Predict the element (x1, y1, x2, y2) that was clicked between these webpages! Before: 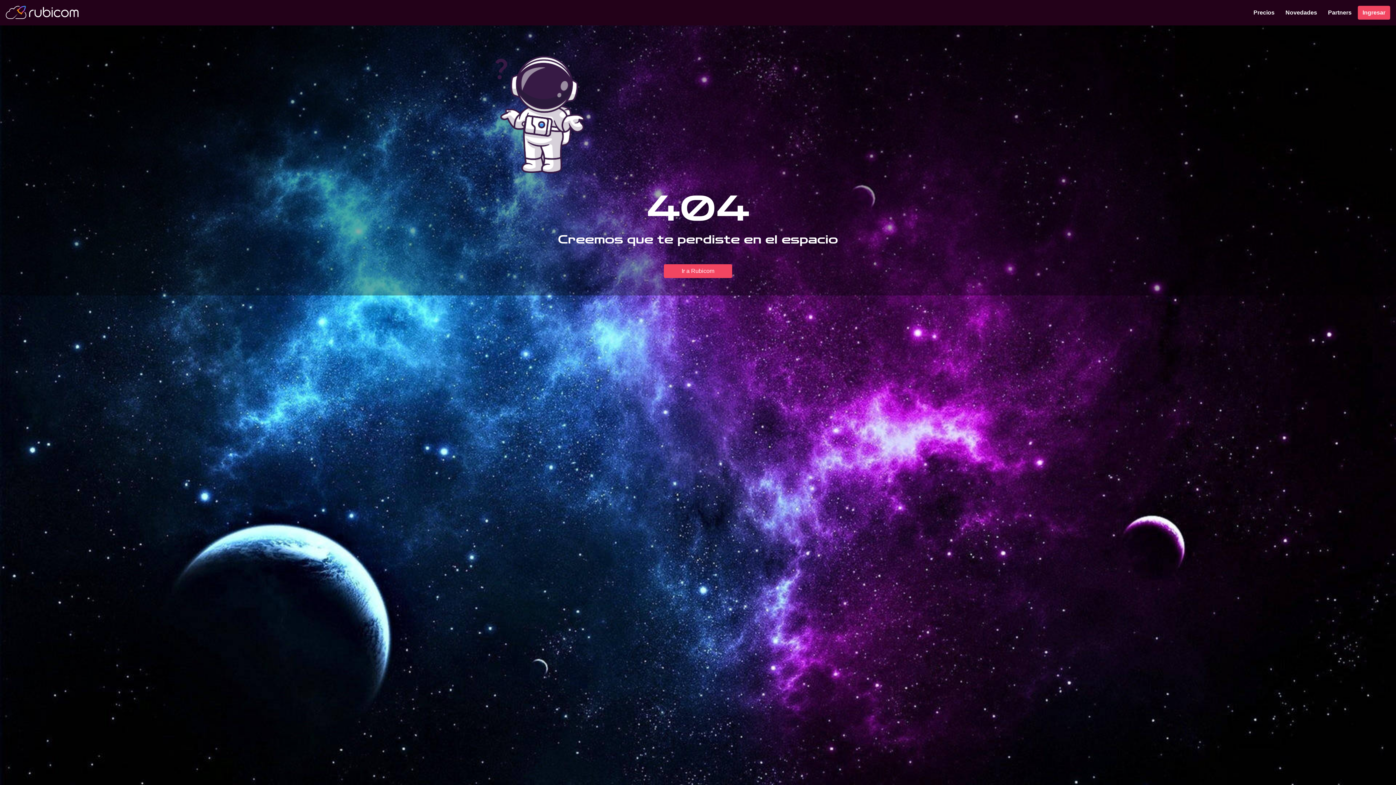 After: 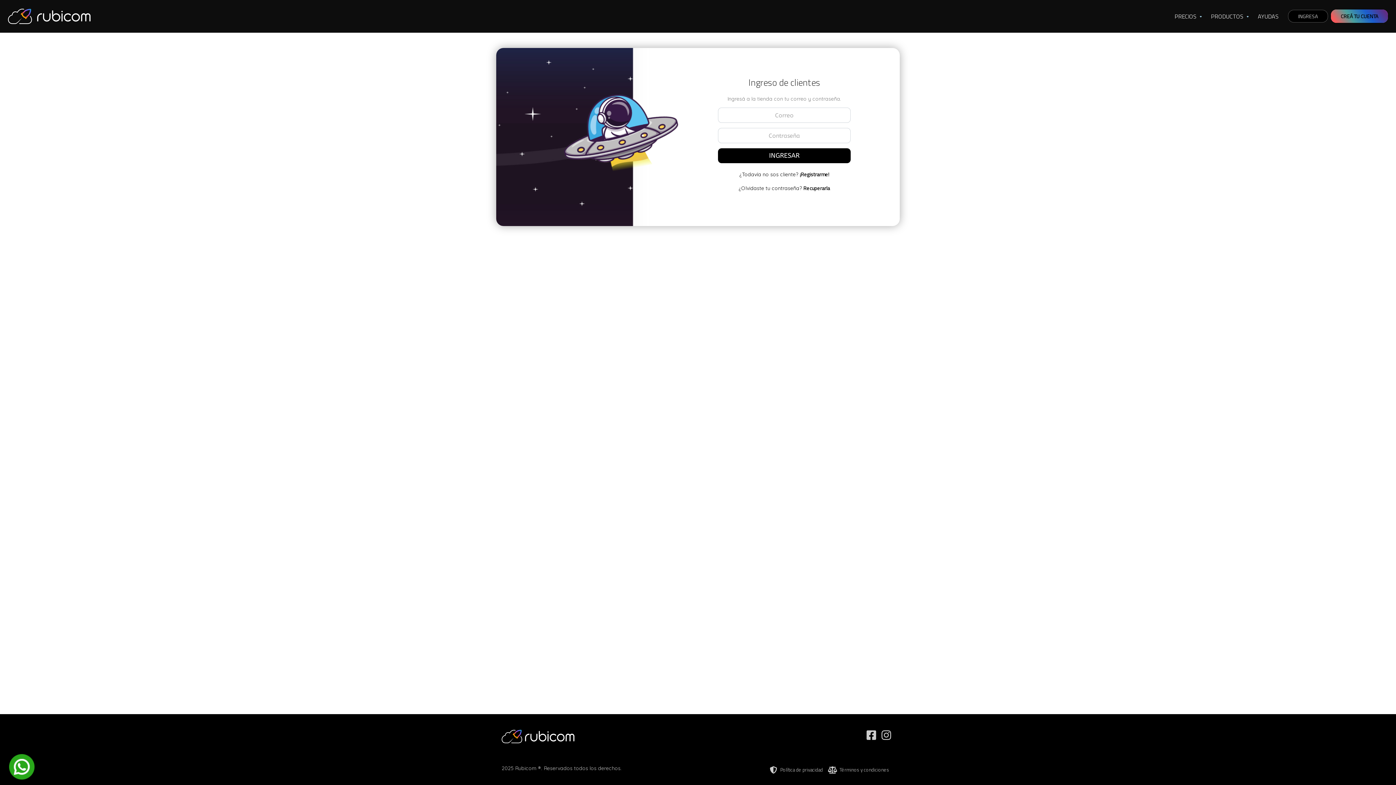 Action: bbox: (1358, 5, 1390, 19) label: Ingresar